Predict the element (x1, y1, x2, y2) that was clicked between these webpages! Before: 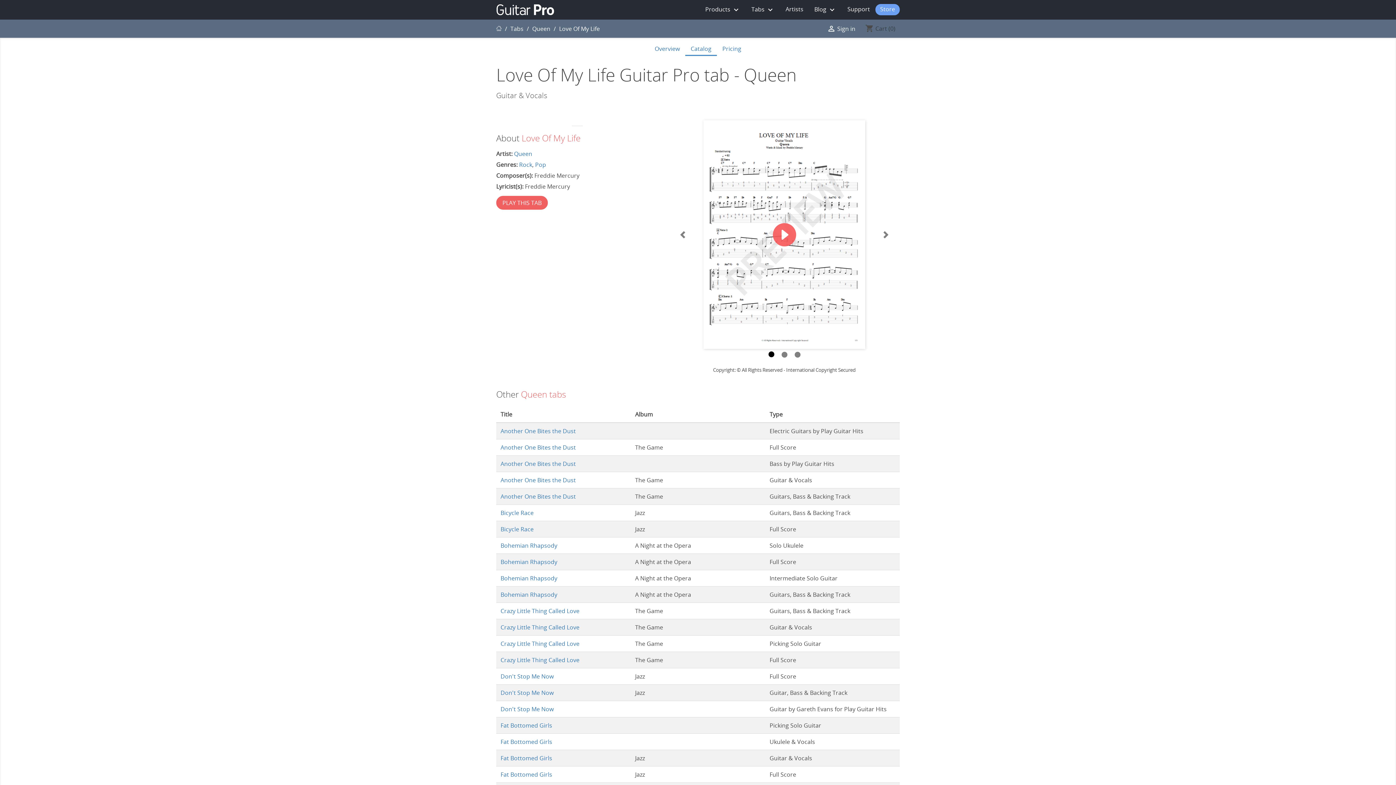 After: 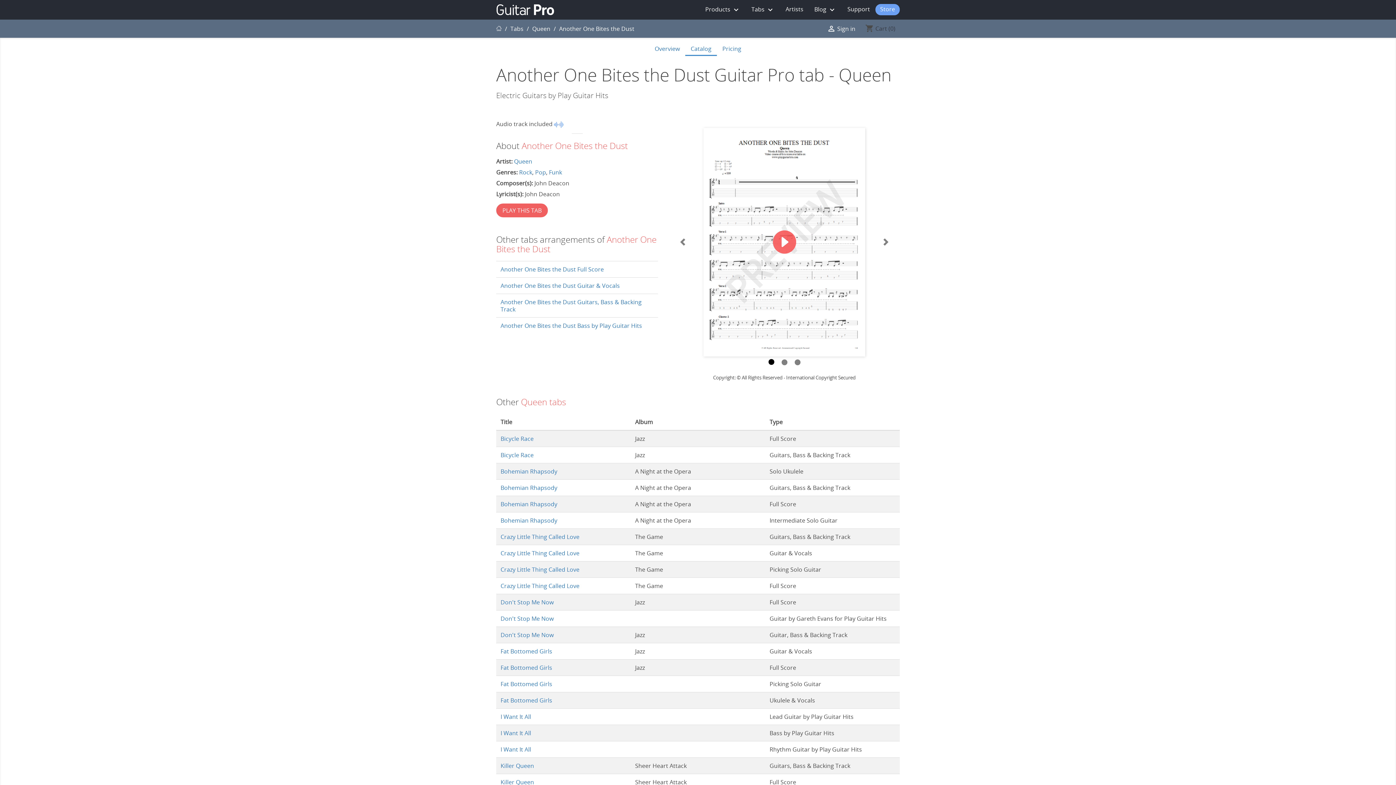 Action: label: Another One Bites the Dust bbox: (500, 427, 576, 435)